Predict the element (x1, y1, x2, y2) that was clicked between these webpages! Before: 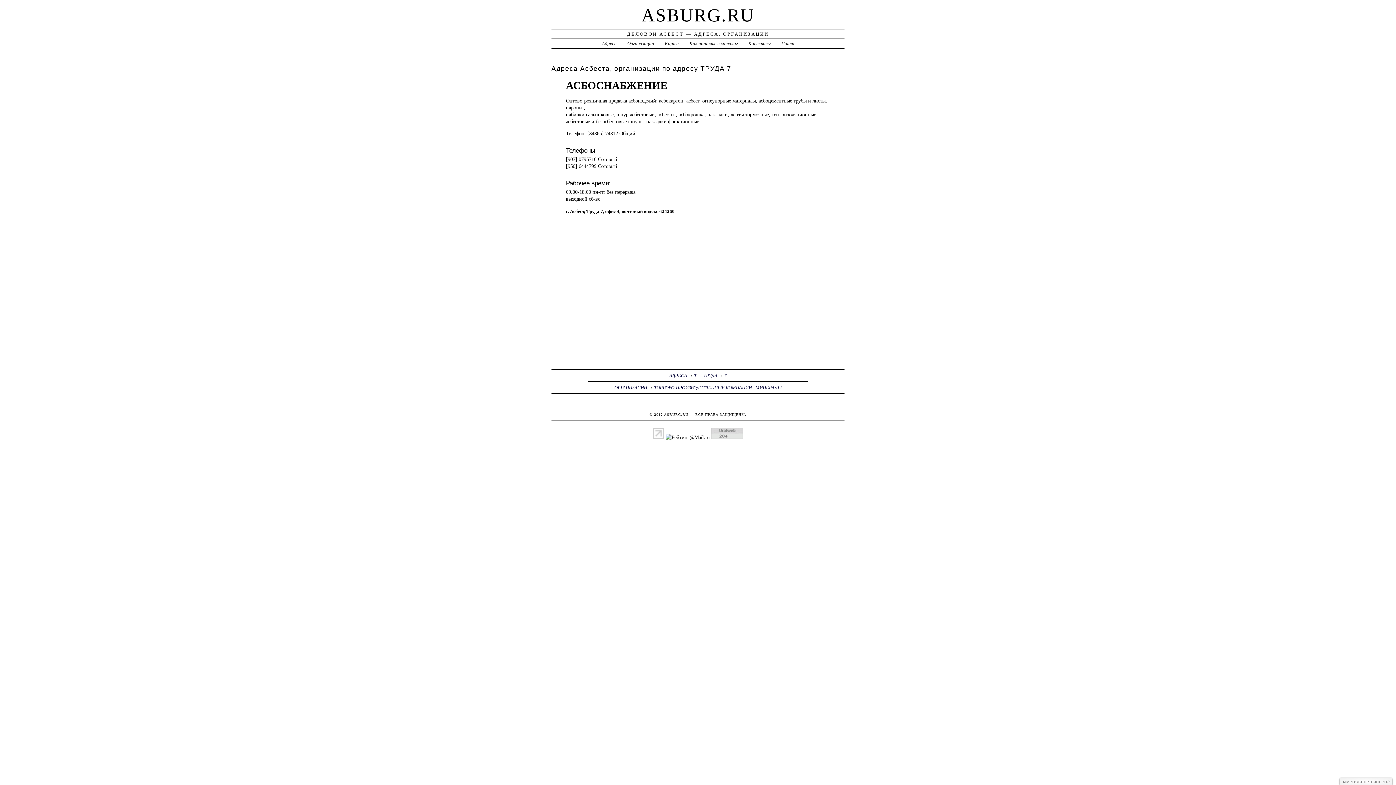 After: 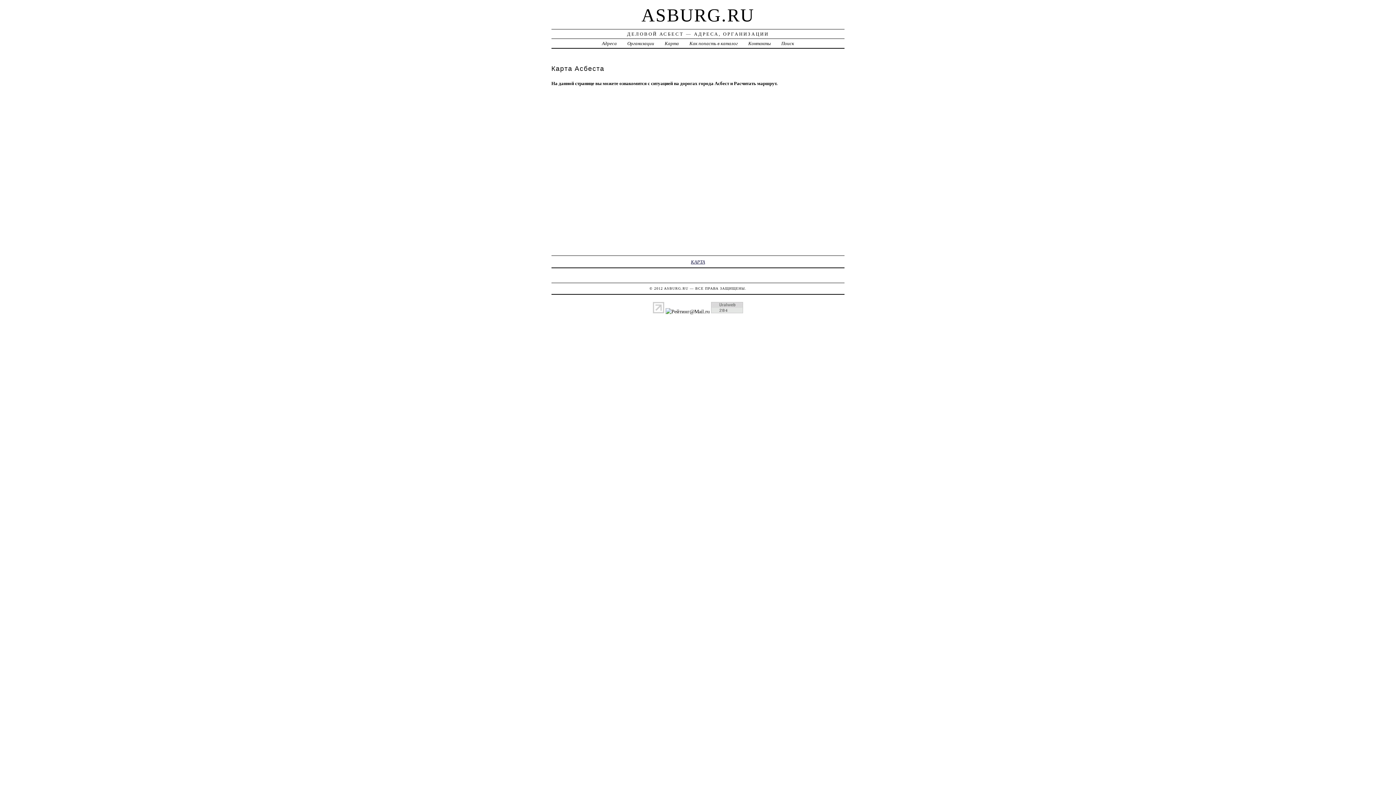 Action: label: Карта bbox: (664, 40, 679, 46)